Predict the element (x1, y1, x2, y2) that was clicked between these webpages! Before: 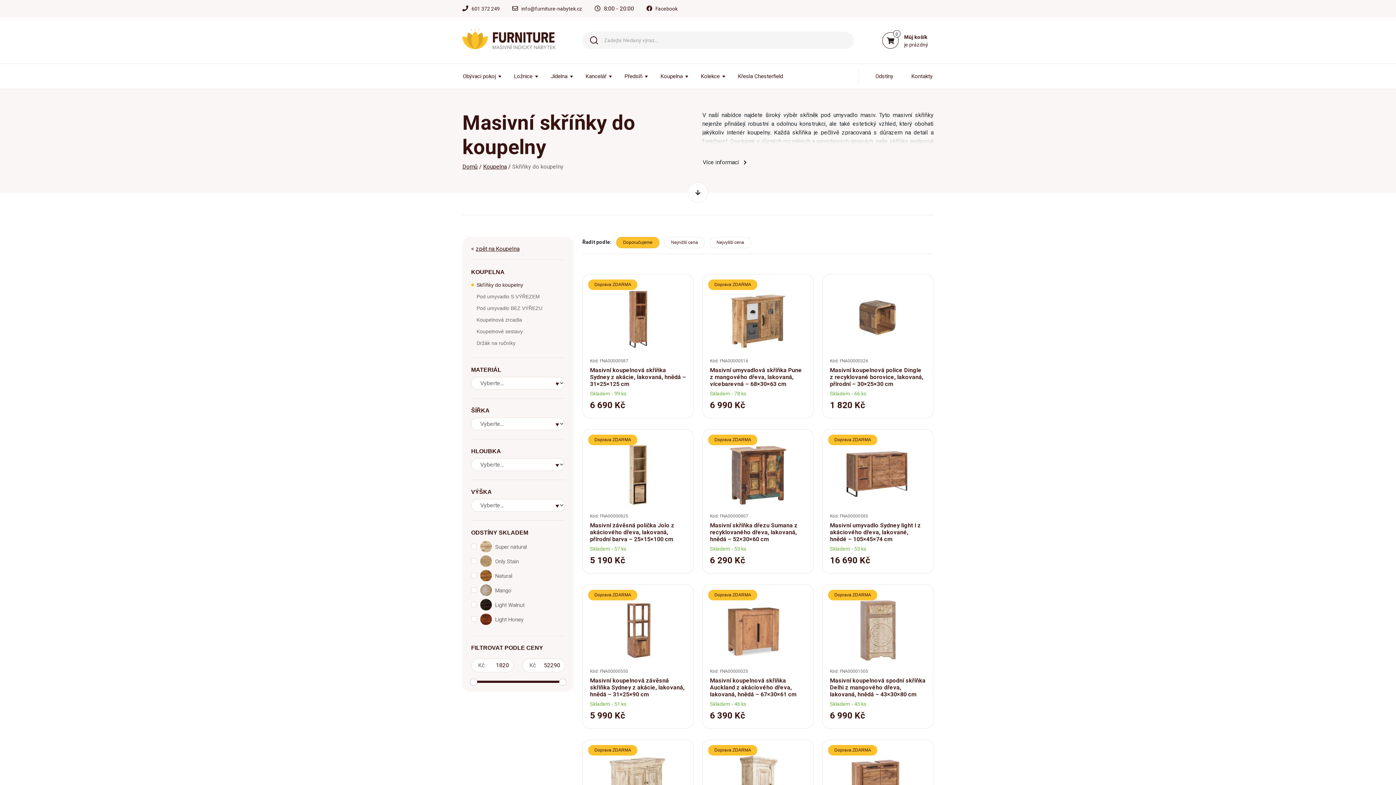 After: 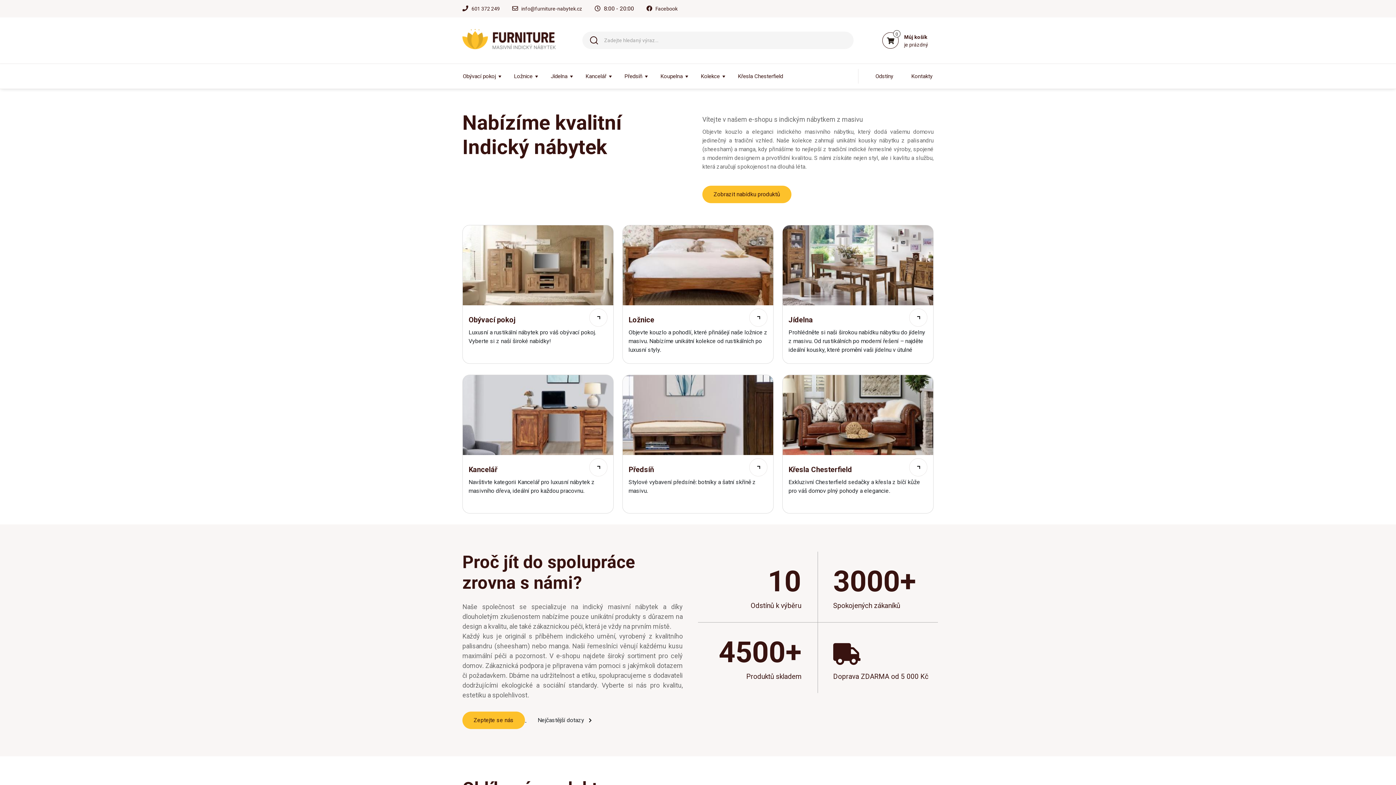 Action: bbox: (462, 35, 556, 42)